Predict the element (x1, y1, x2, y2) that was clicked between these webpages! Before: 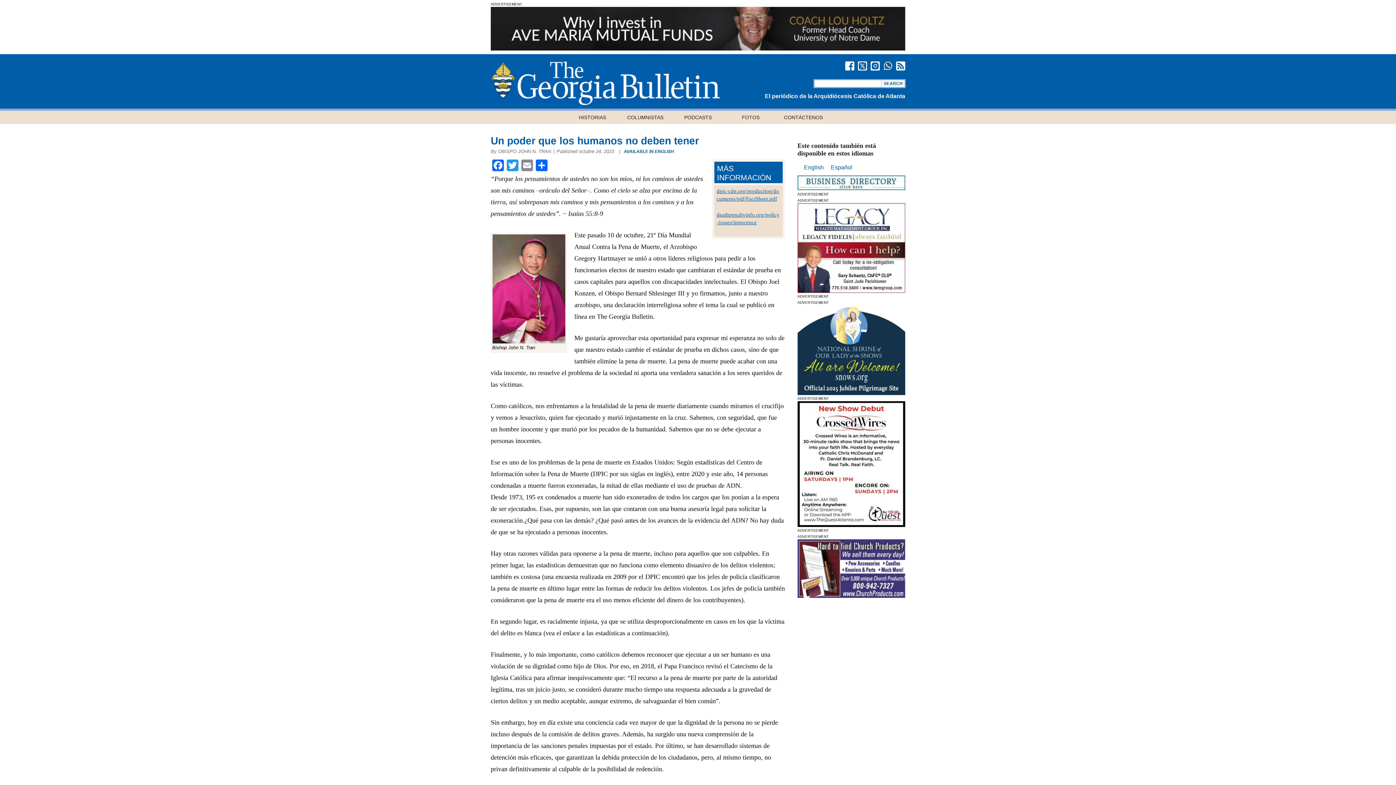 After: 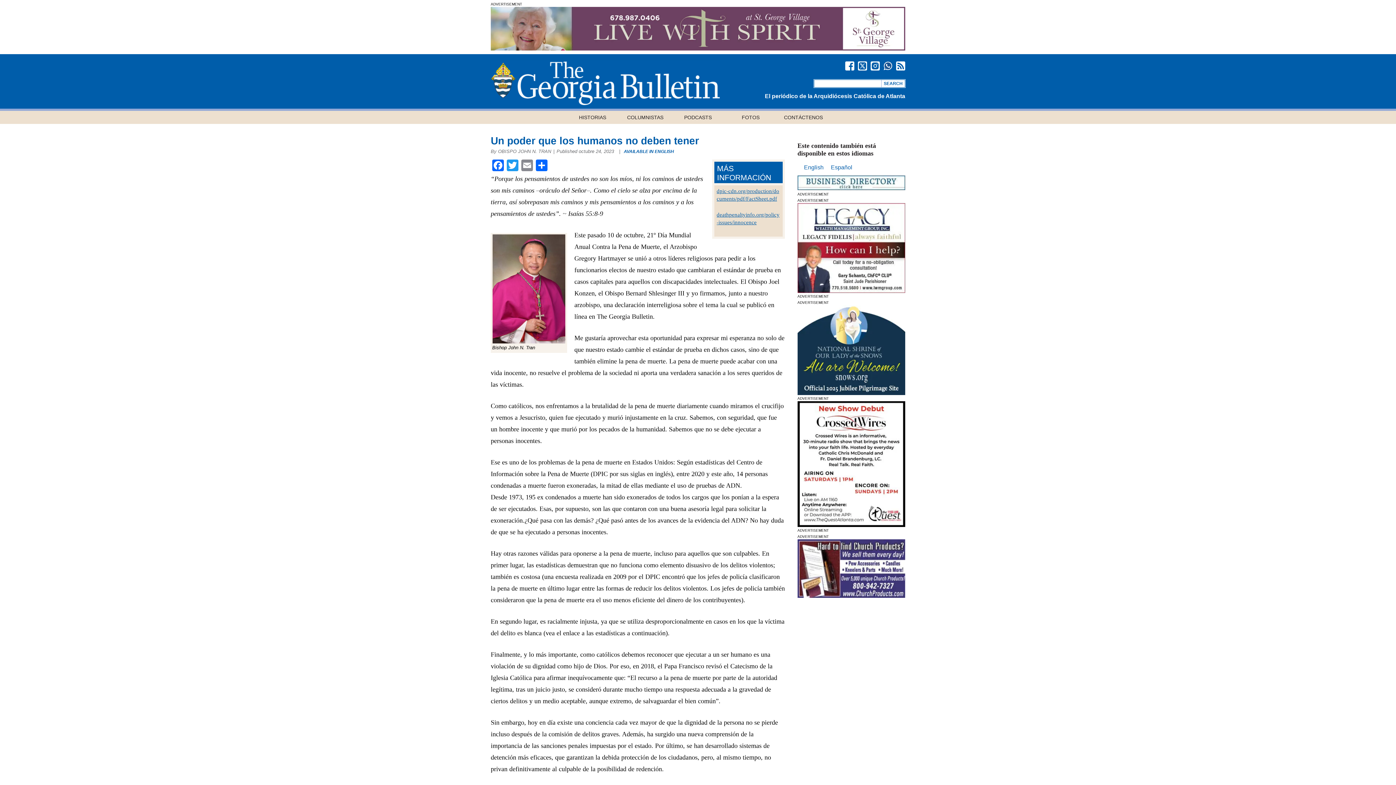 Action: label: SGV_GABulletin_1140x120 bbox: (490, 45, 905, 51)